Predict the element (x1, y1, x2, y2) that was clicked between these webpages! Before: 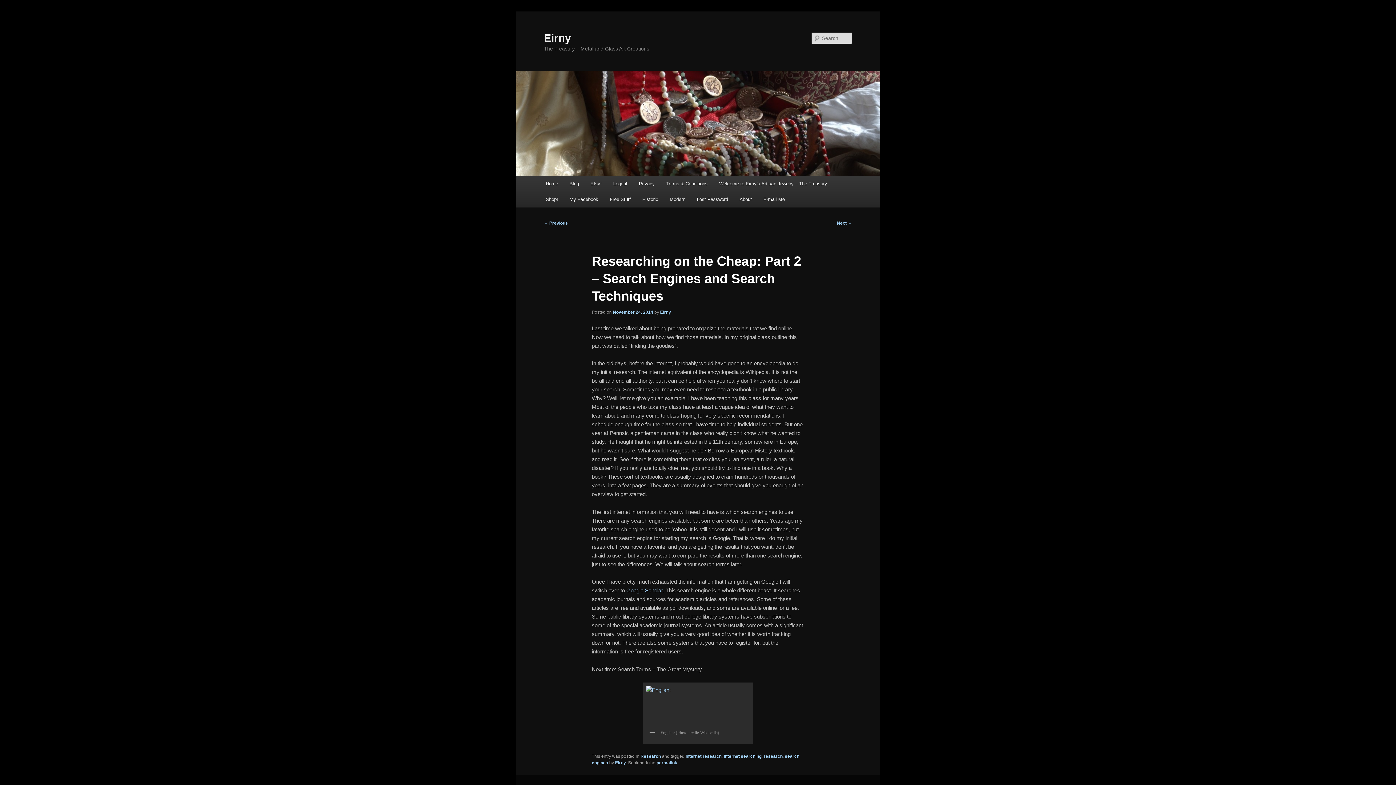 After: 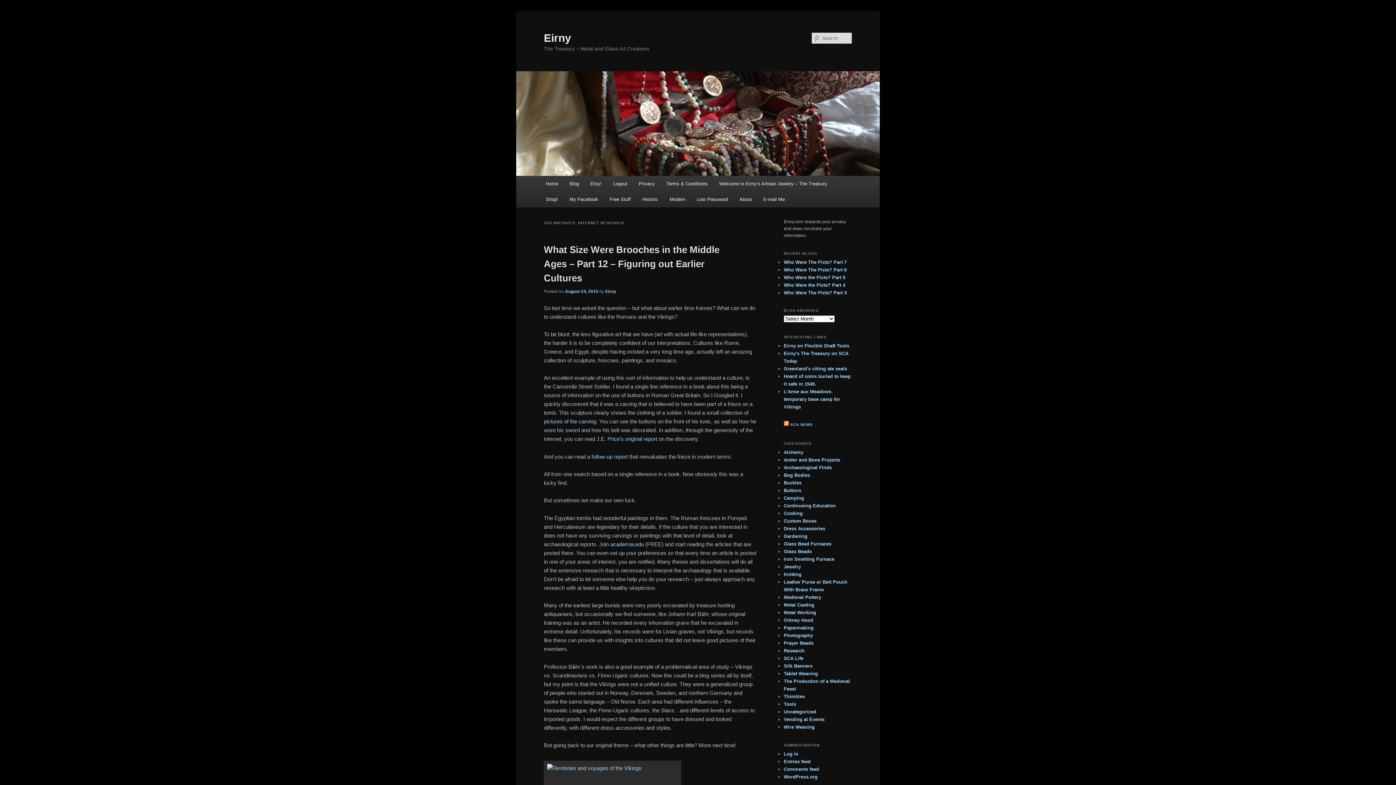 Action: bbox: (685, 754, 721, 759) label: internet research